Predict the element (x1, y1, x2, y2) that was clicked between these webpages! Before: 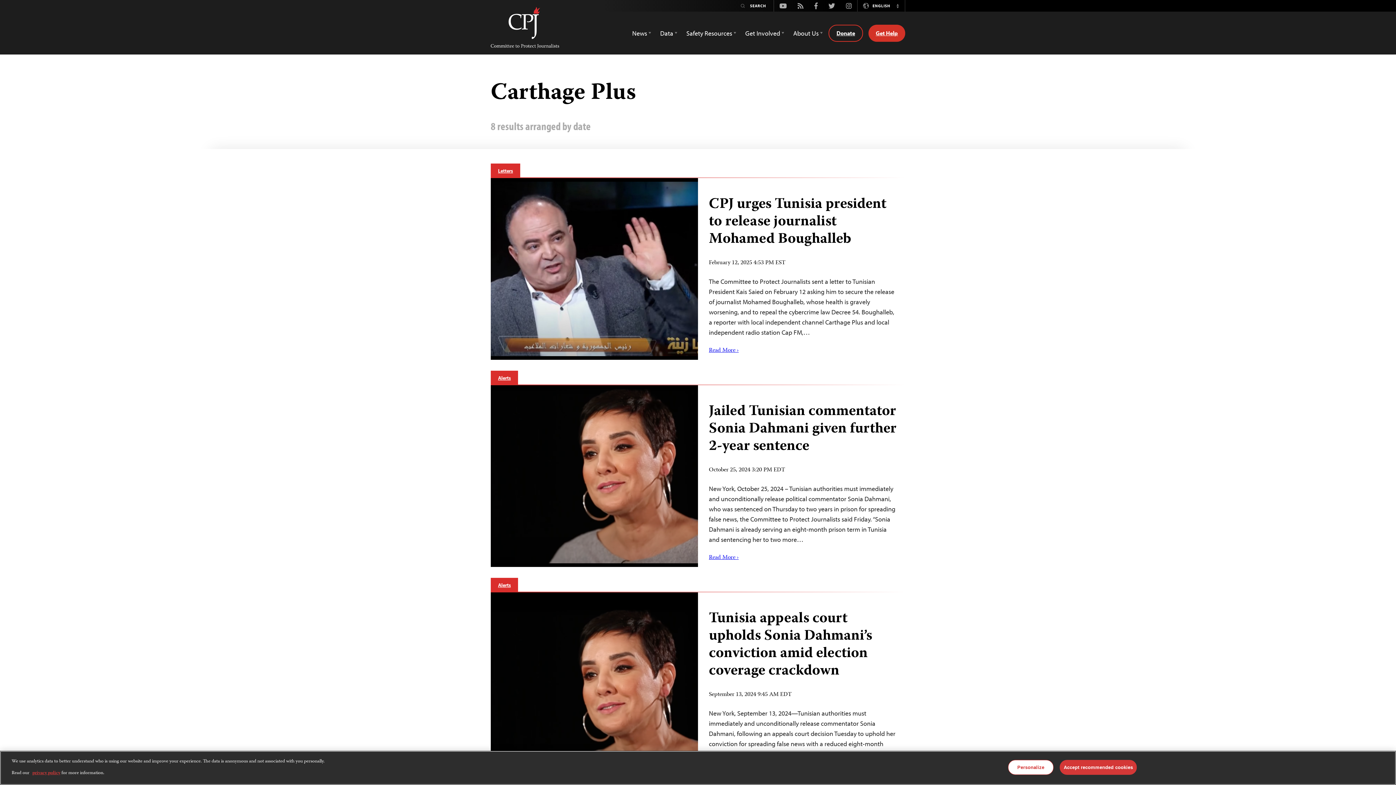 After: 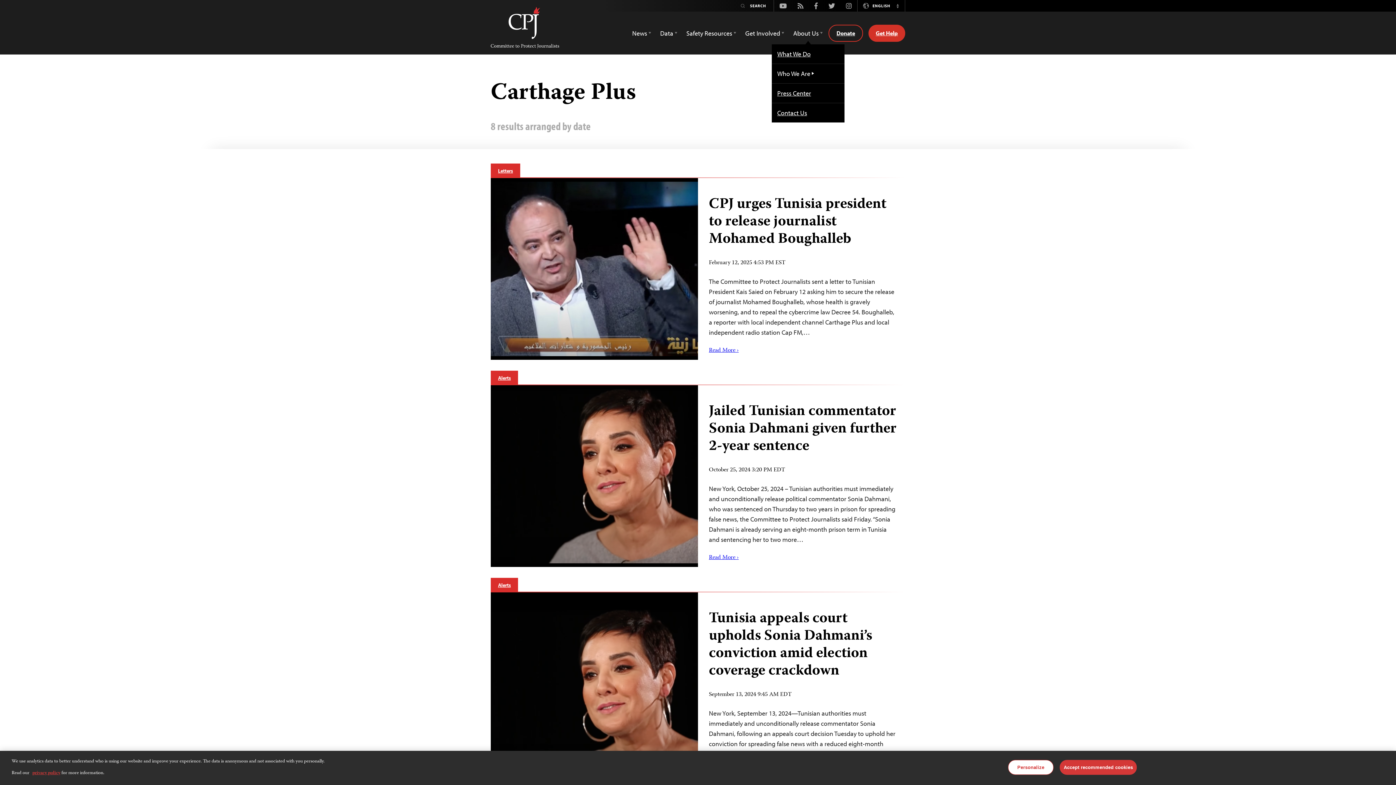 Action: bbox: (793, 25, 823, 40) label: About Us